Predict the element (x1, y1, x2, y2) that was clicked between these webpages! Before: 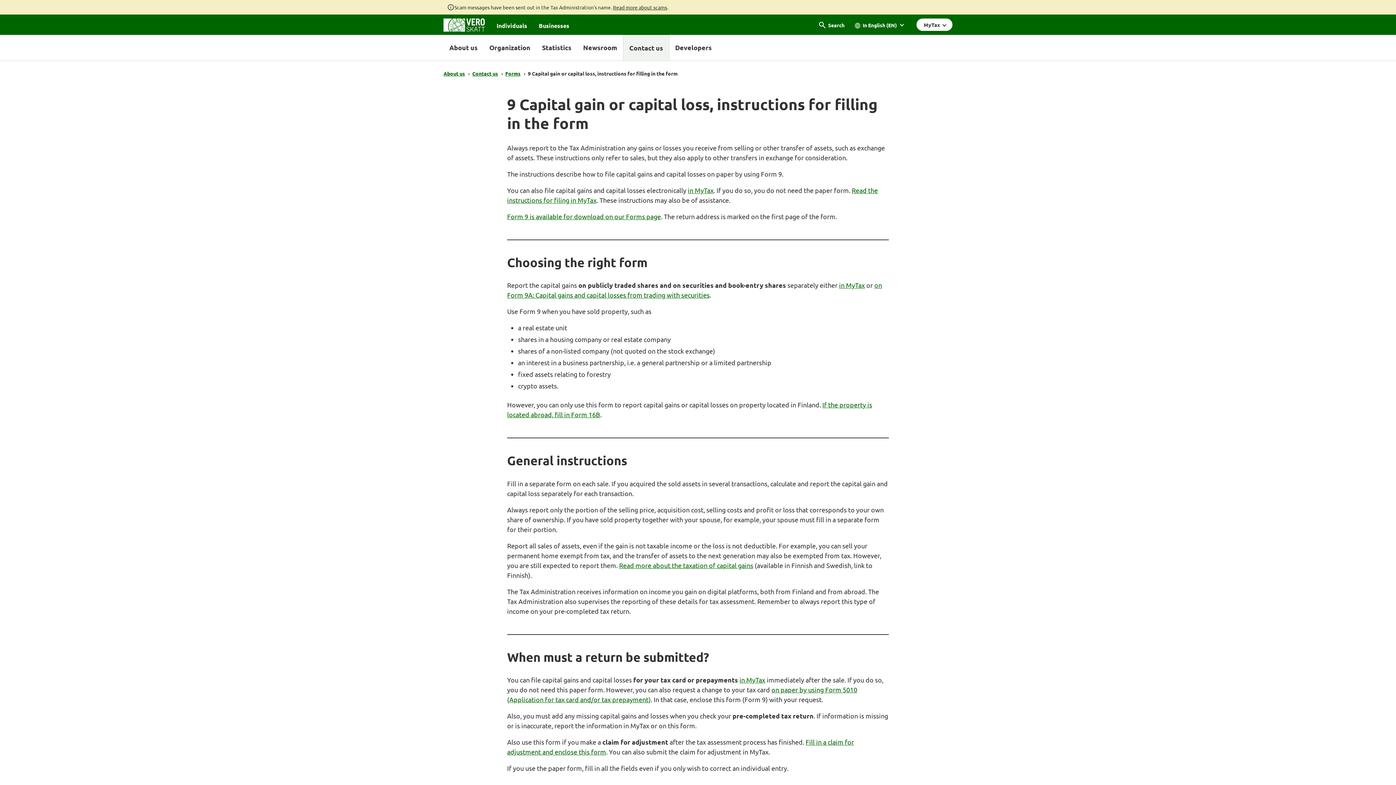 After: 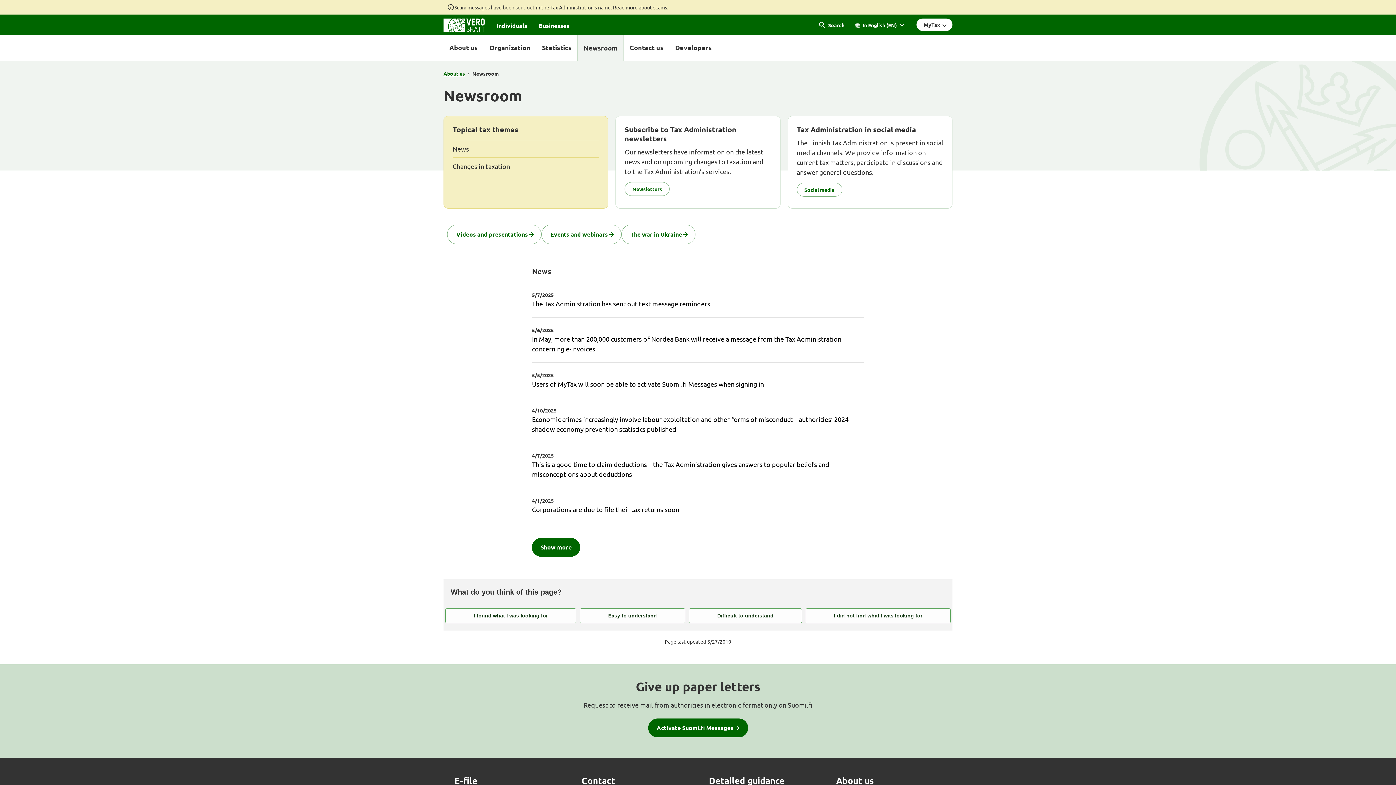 Action: label: Newsroom bbox: (577, 34, 623, 61)